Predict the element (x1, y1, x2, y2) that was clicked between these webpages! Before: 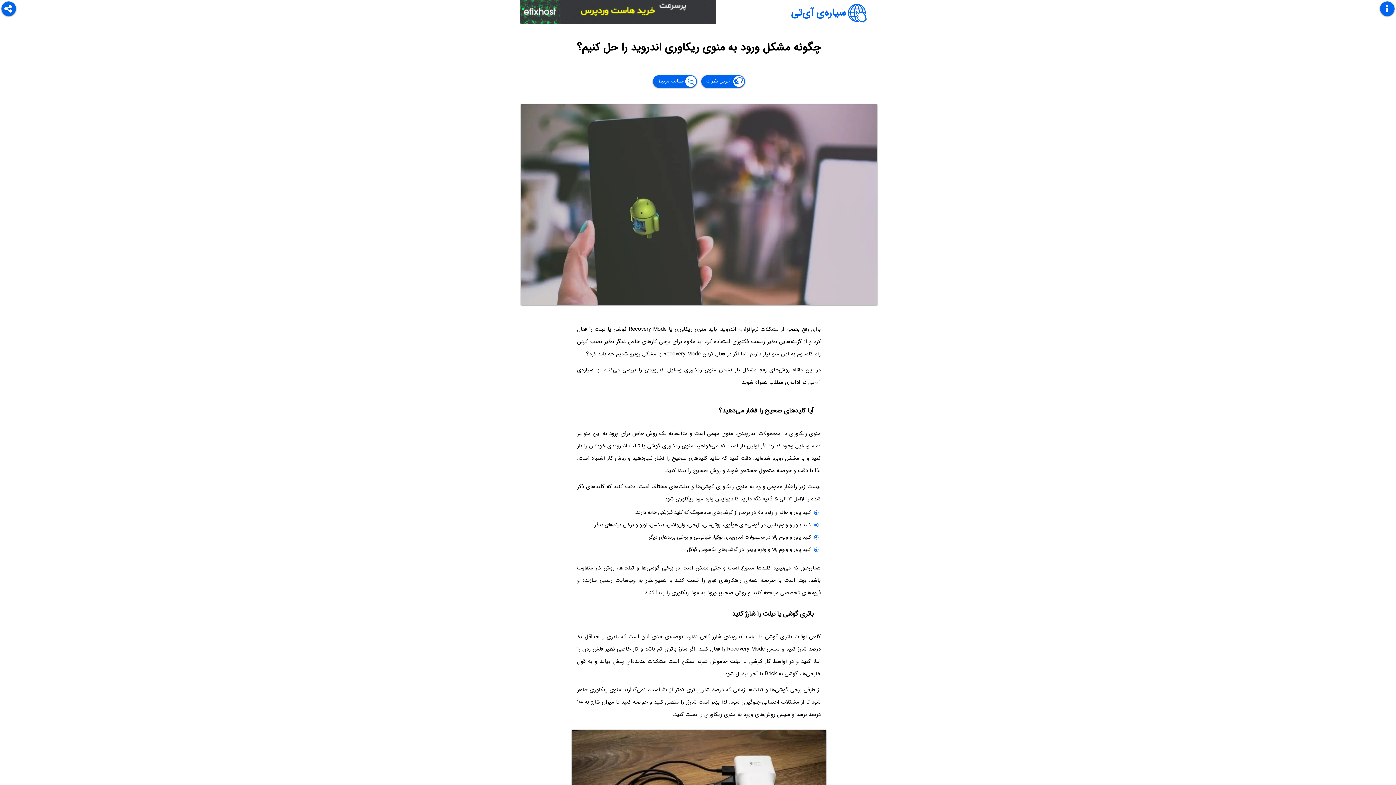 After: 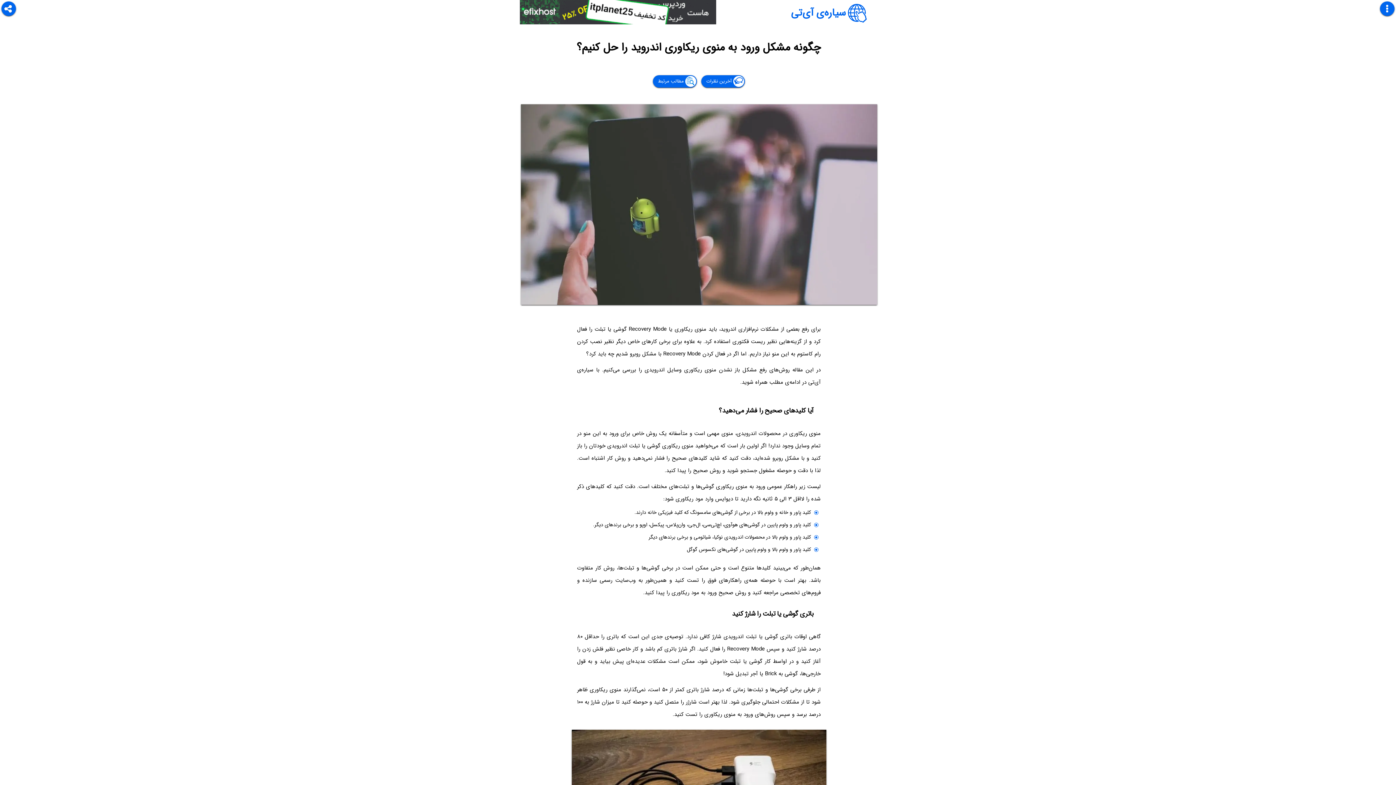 Action: bbox: (520, 0, 716, 24)